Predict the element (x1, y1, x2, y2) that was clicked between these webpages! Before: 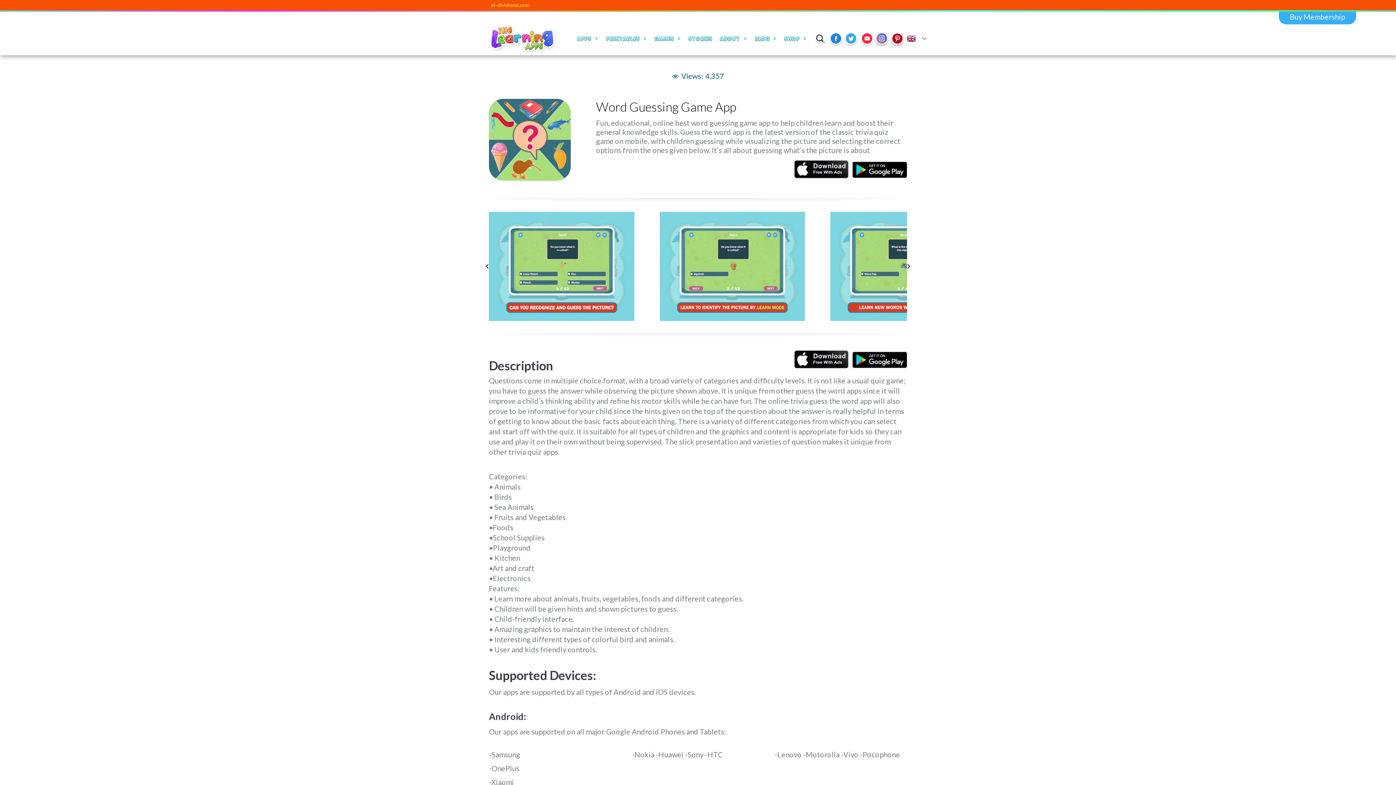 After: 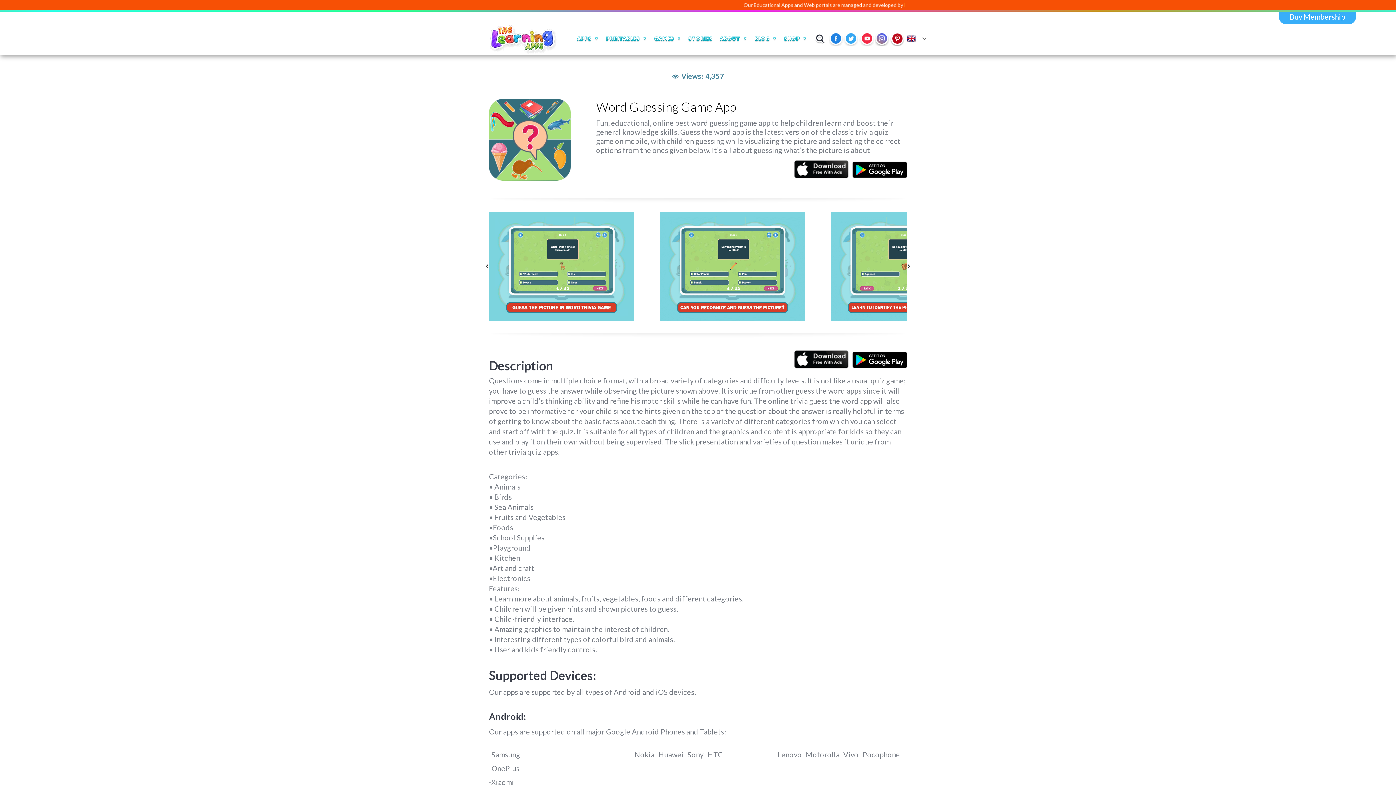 Action: bbox: (483, 262, 490, 270)